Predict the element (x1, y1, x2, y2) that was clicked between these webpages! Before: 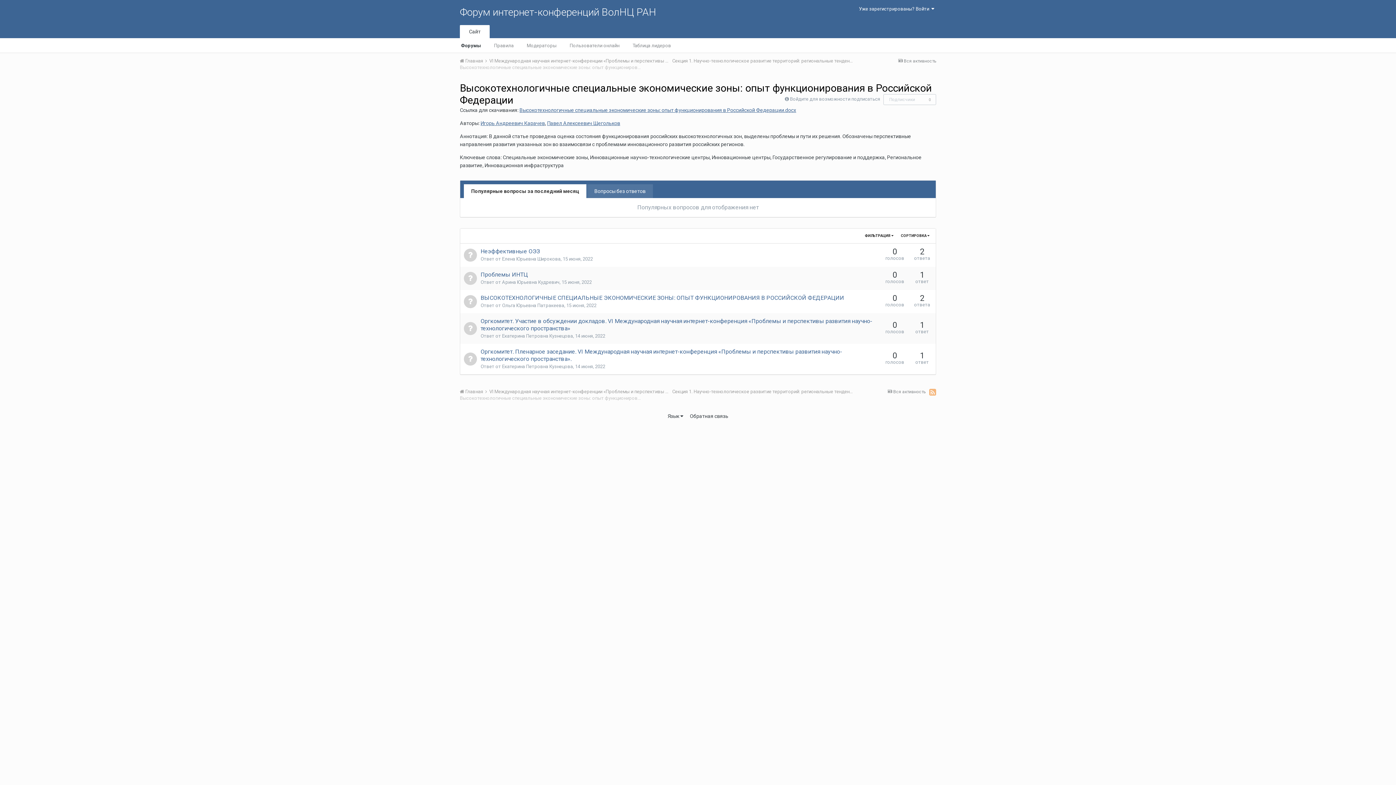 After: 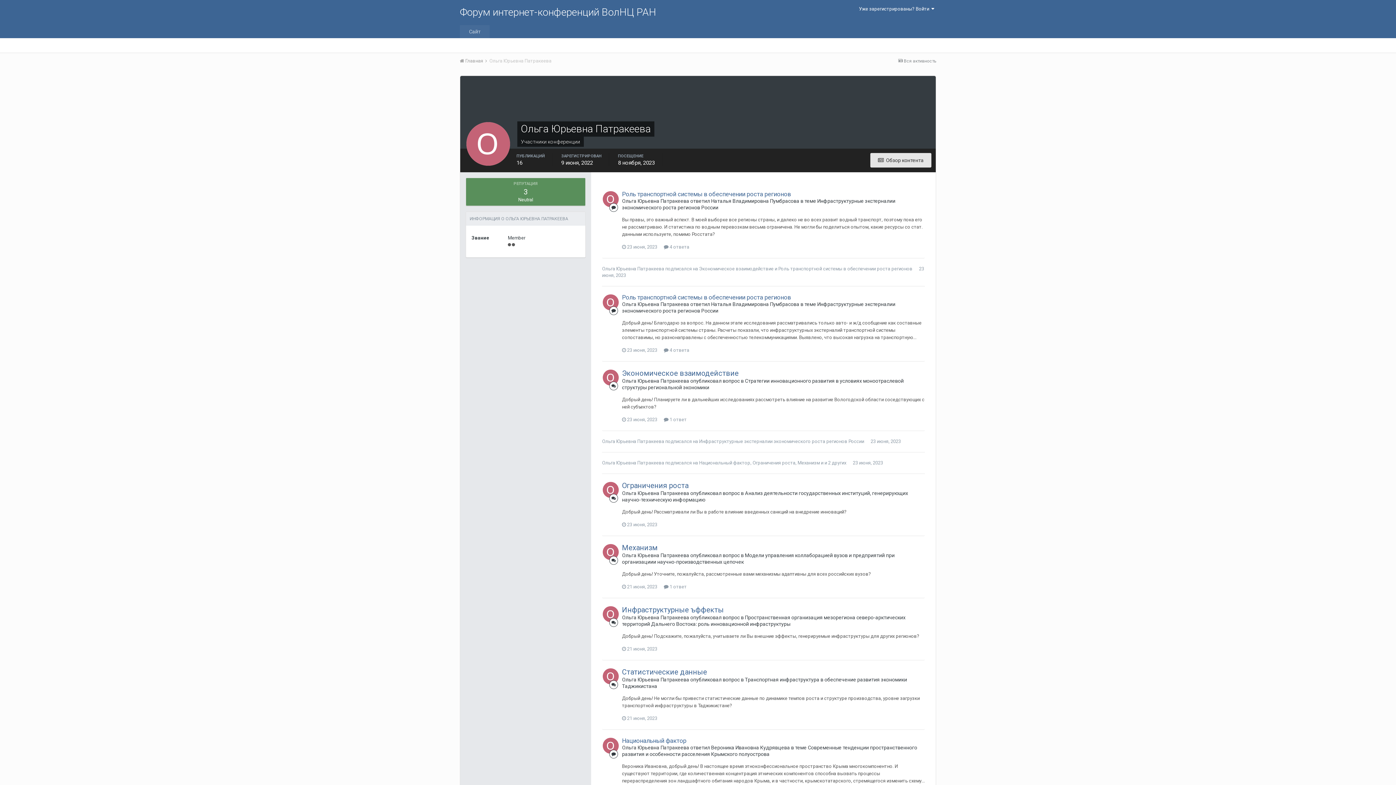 Action: bbox: (502, 302, 564, 308) label: Ольга Юрьевна Патракеева